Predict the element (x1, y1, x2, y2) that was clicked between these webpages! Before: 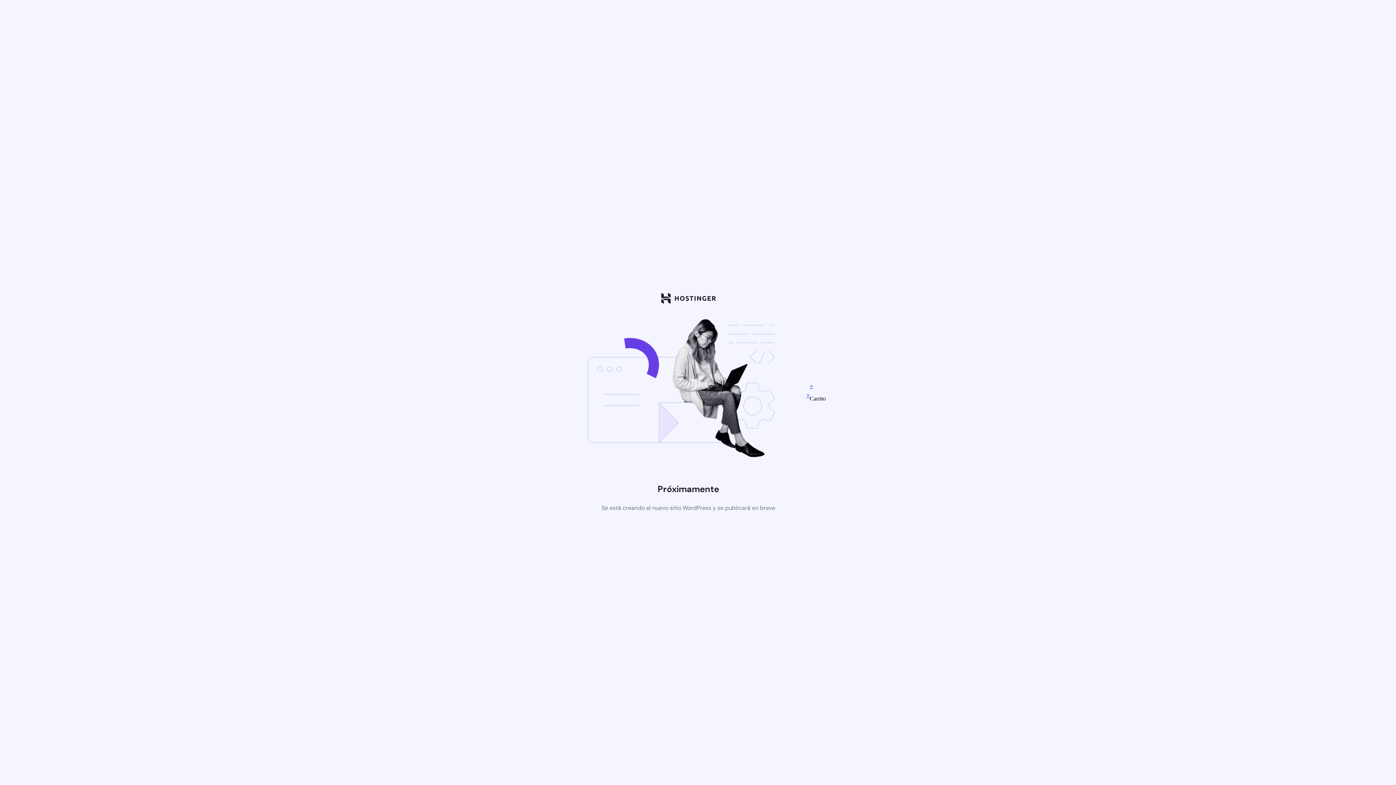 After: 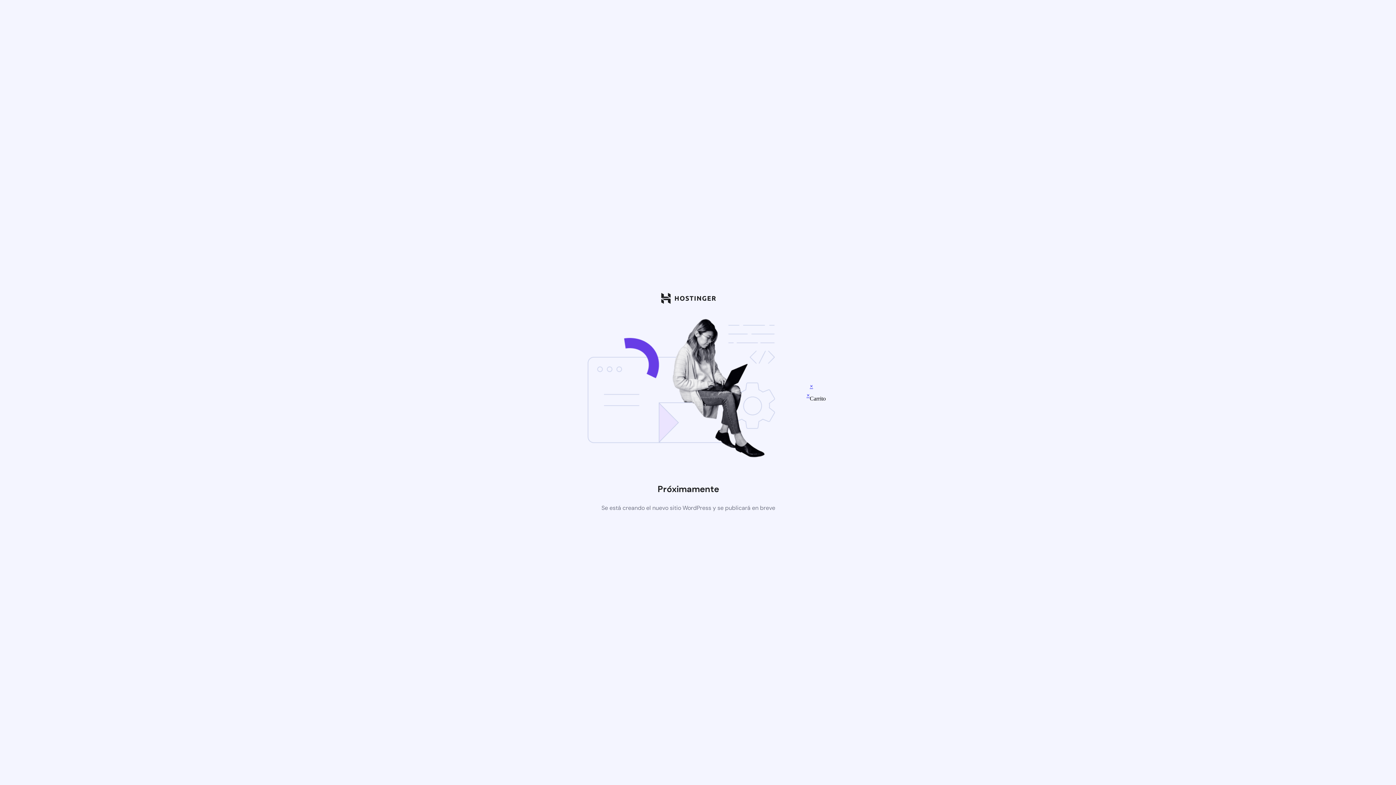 Action: bbox: (810, 383, 813, 389) label: ×